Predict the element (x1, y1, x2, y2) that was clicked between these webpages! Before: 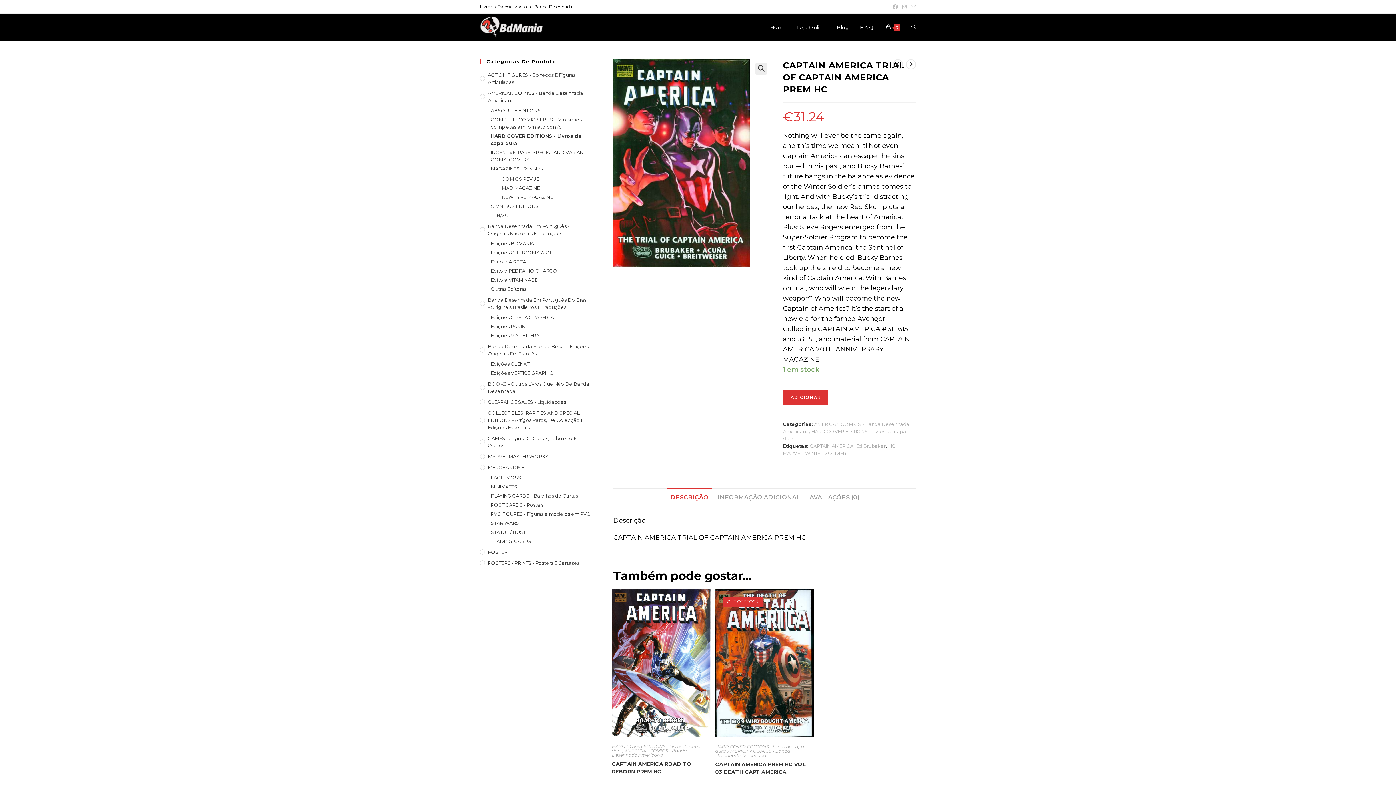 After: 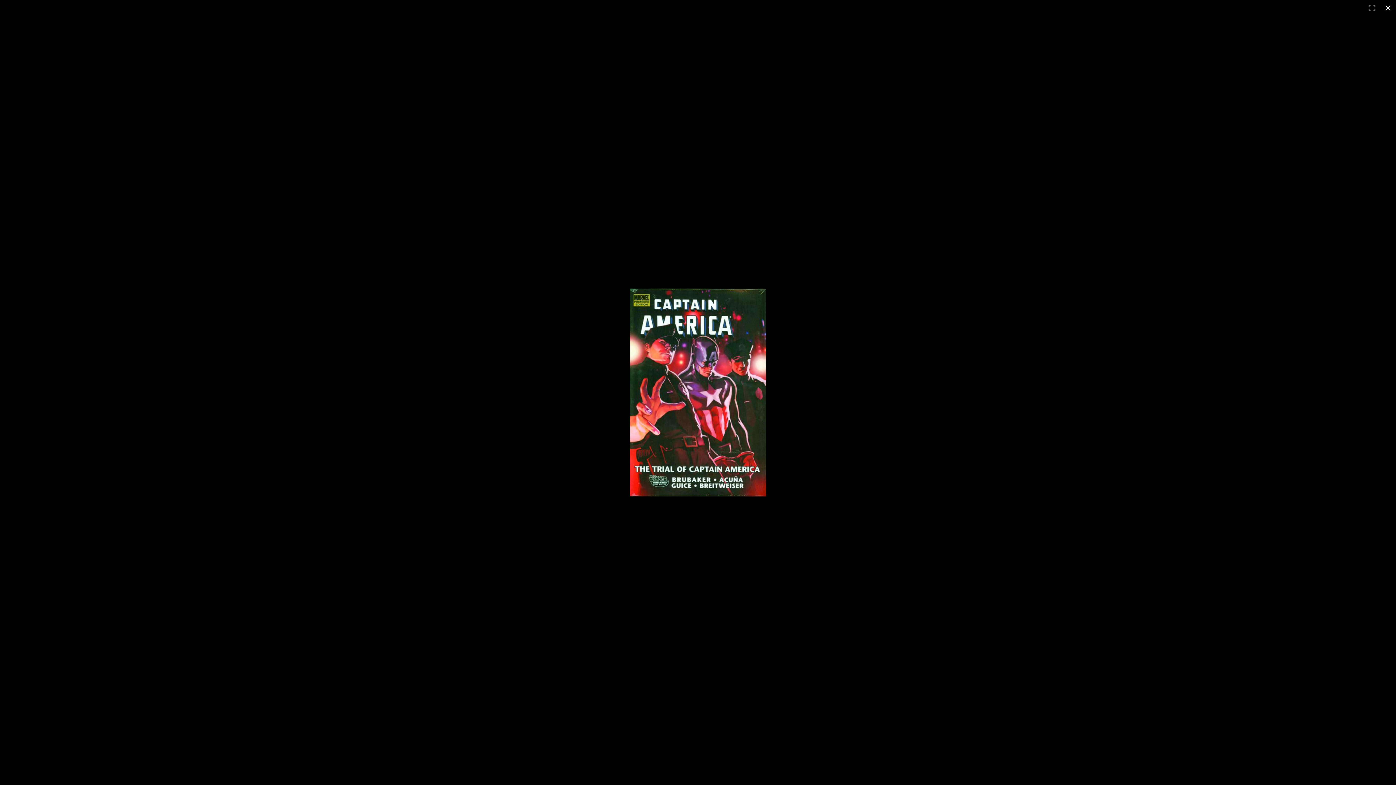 Action: bbox: (613, 158, 749, 166)